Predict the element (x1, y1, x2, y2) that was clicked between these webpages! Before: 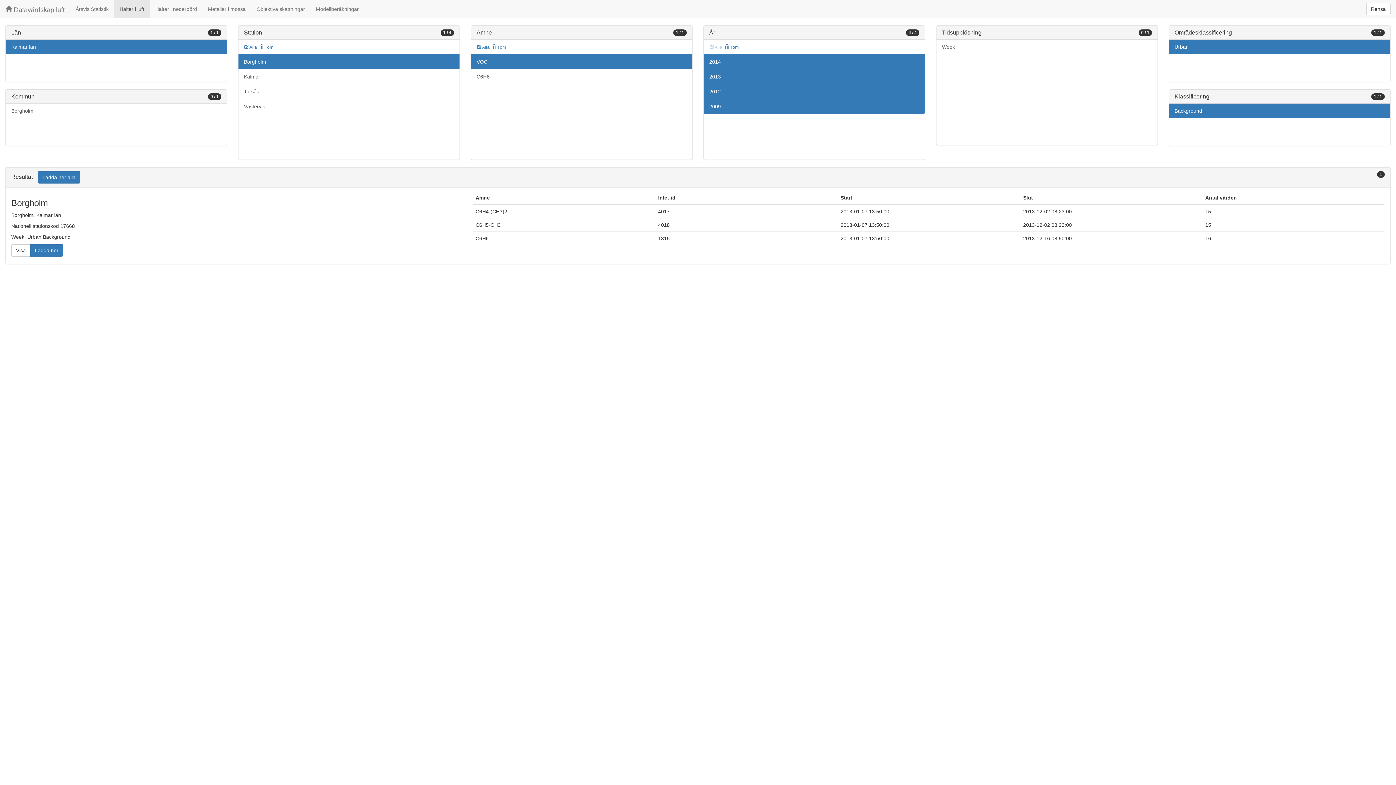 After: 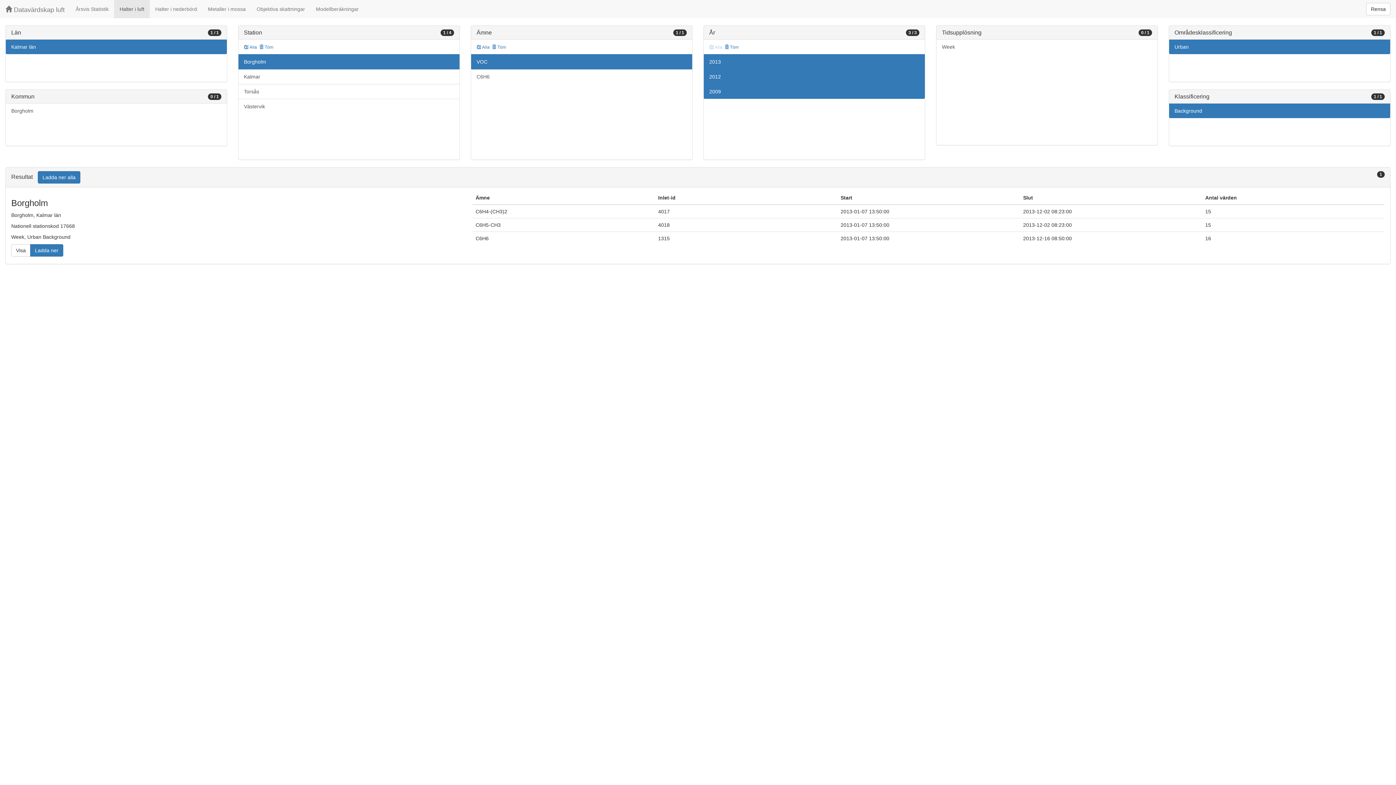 Action: bbox: (703, 54, 925, 69) label: 2014